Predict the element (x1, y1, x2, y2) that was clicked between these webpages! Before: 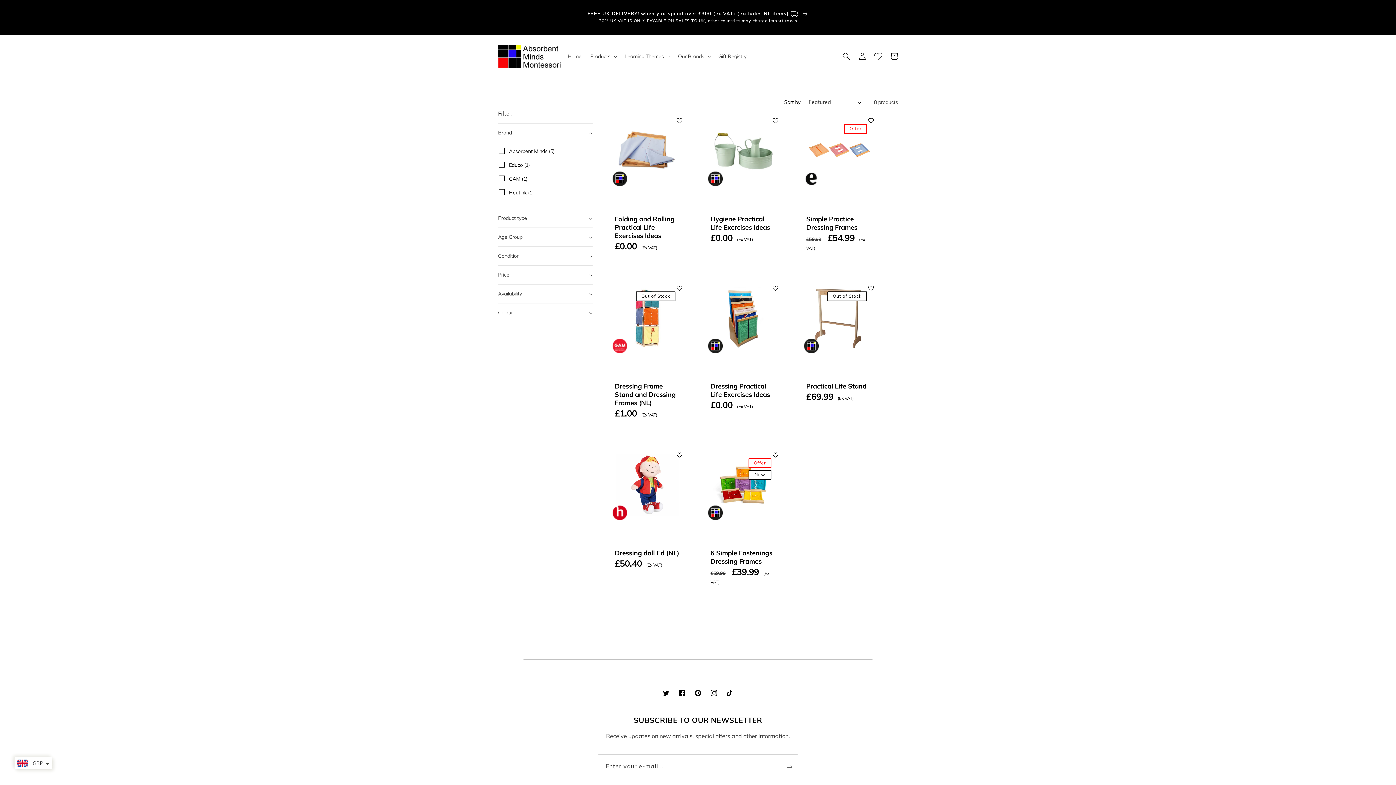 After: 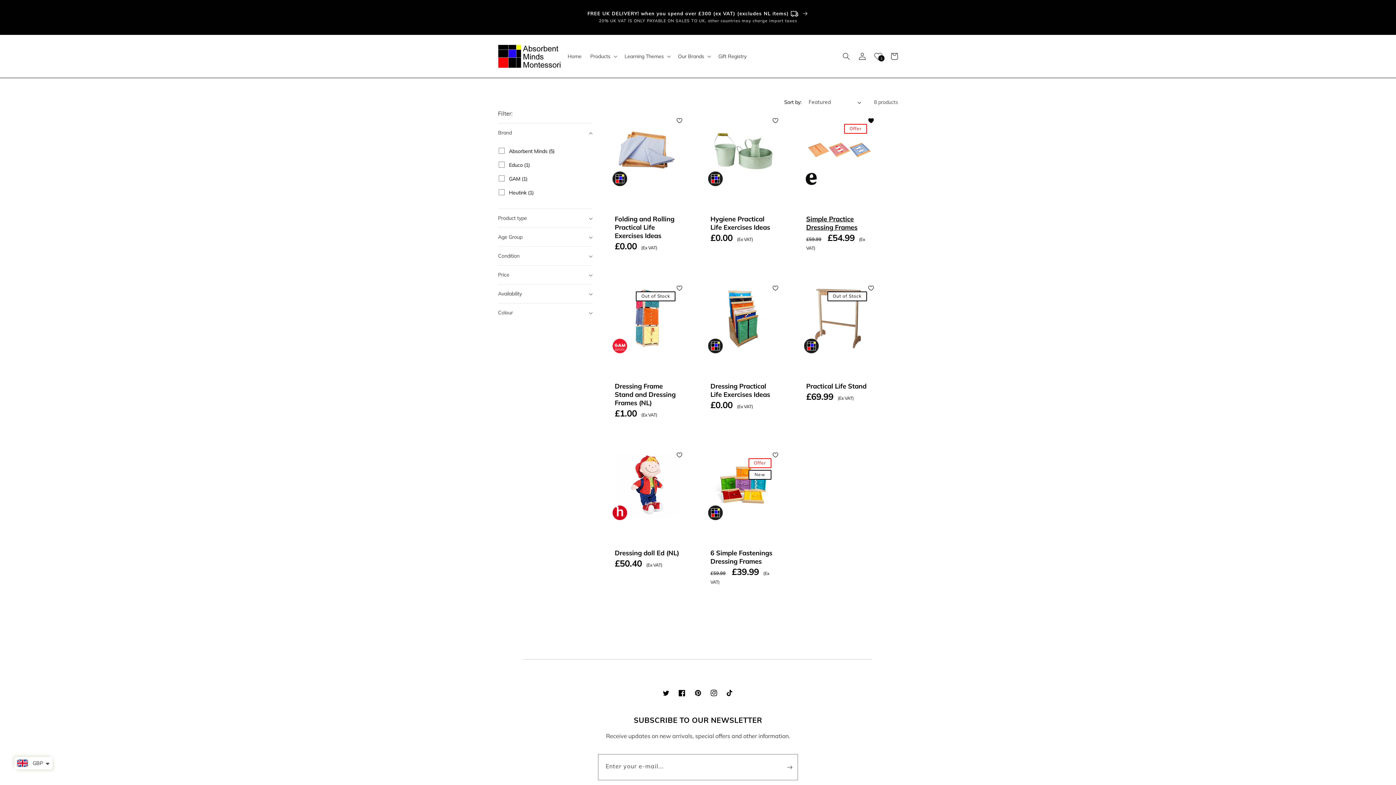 Action: bbox: (867, 113, 878, 124)